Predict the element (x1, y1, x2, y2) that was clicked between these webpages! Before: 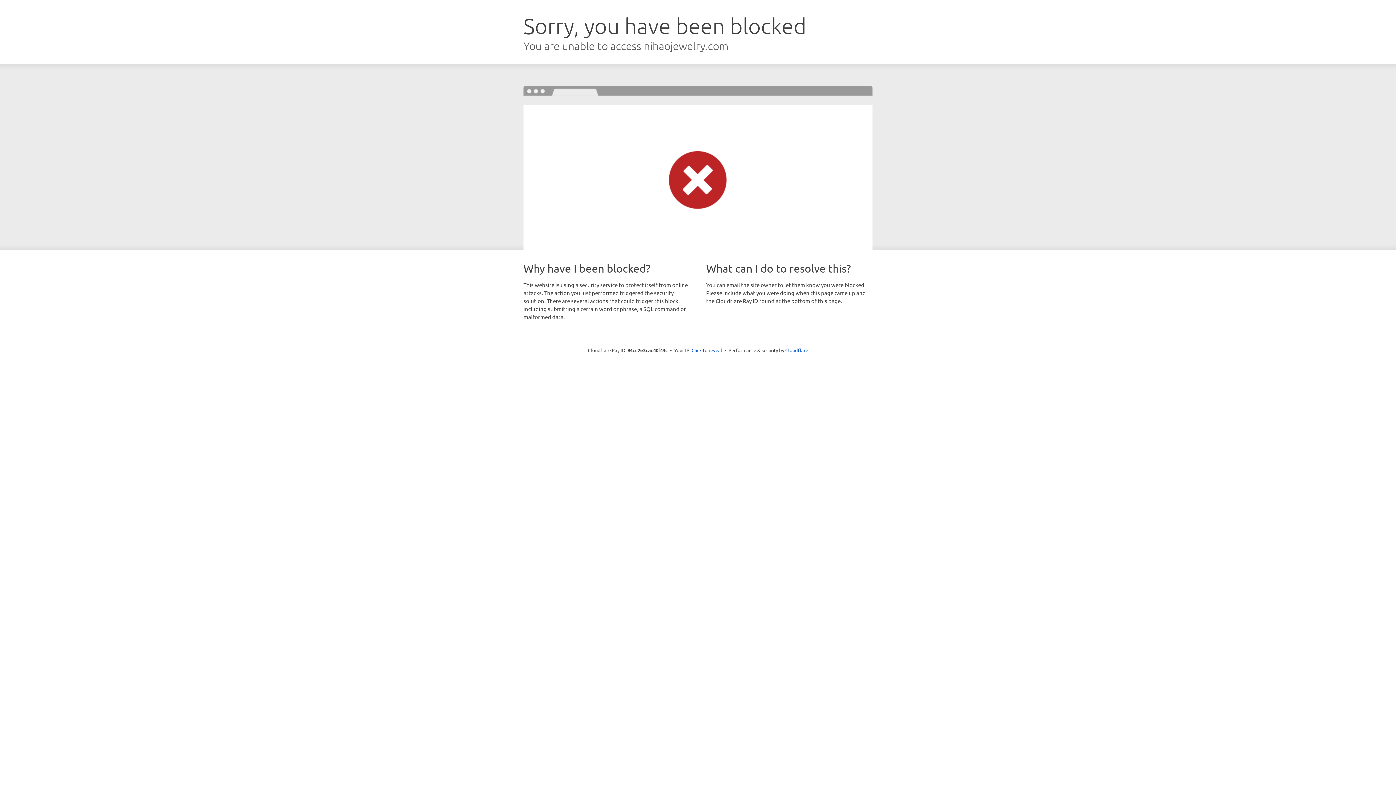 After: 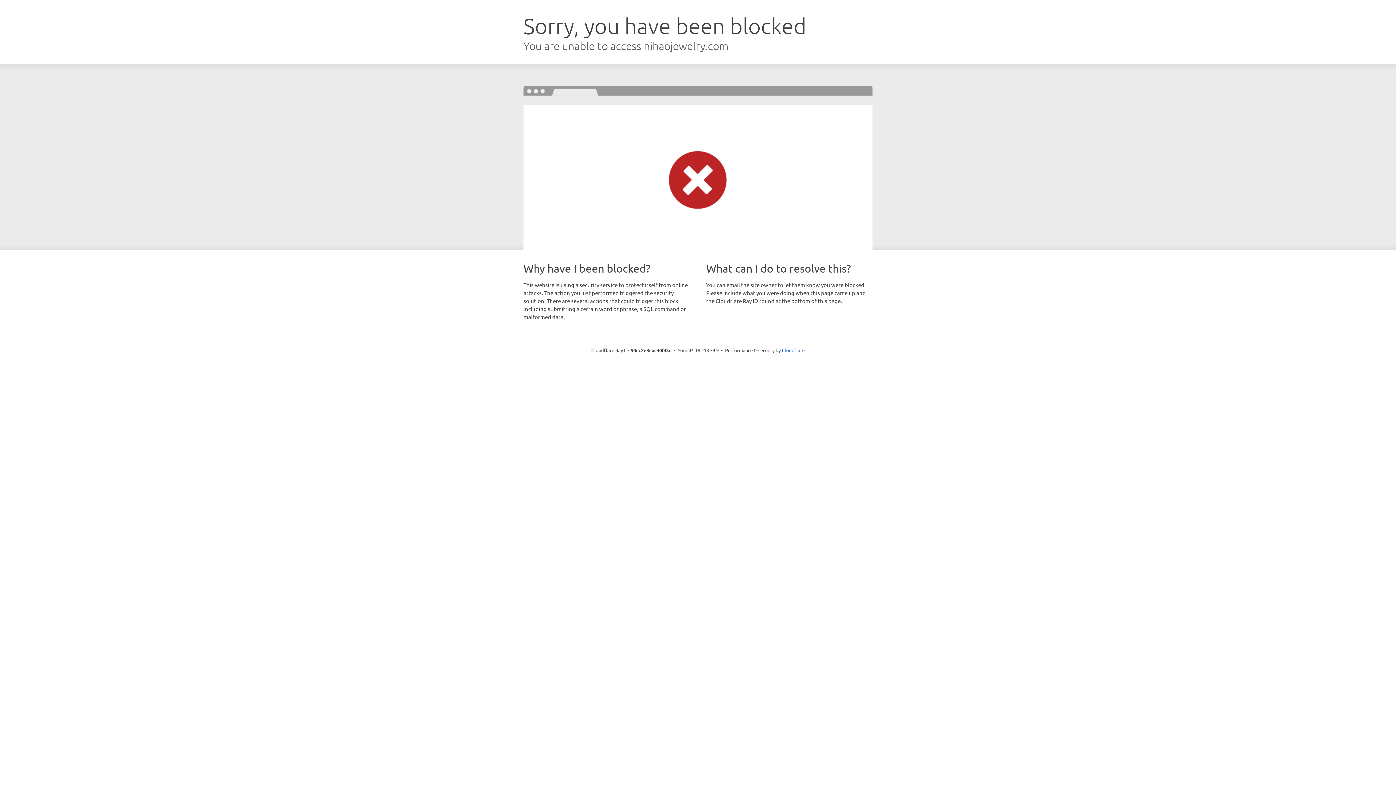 Action: bbox: (691, 346, 722, 353) label: Click to reveal